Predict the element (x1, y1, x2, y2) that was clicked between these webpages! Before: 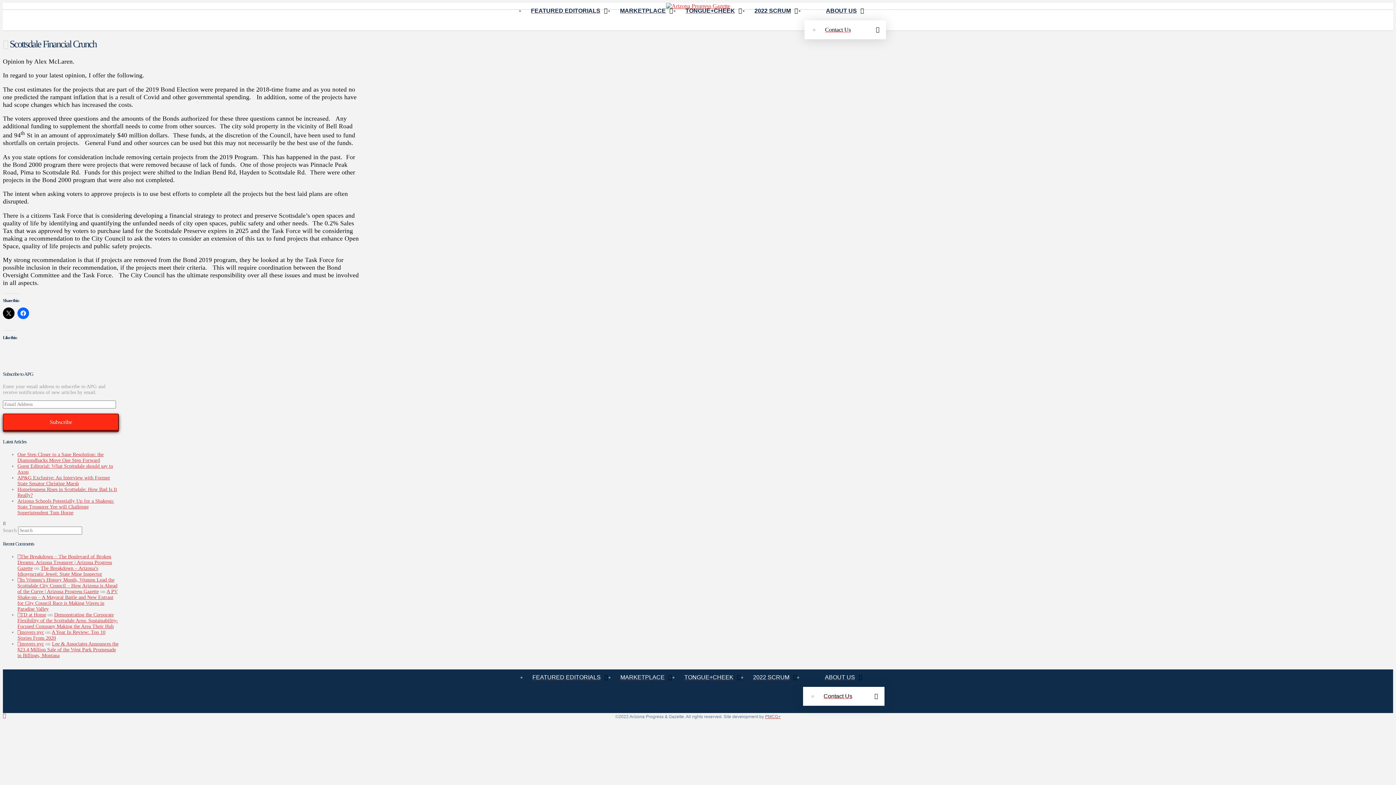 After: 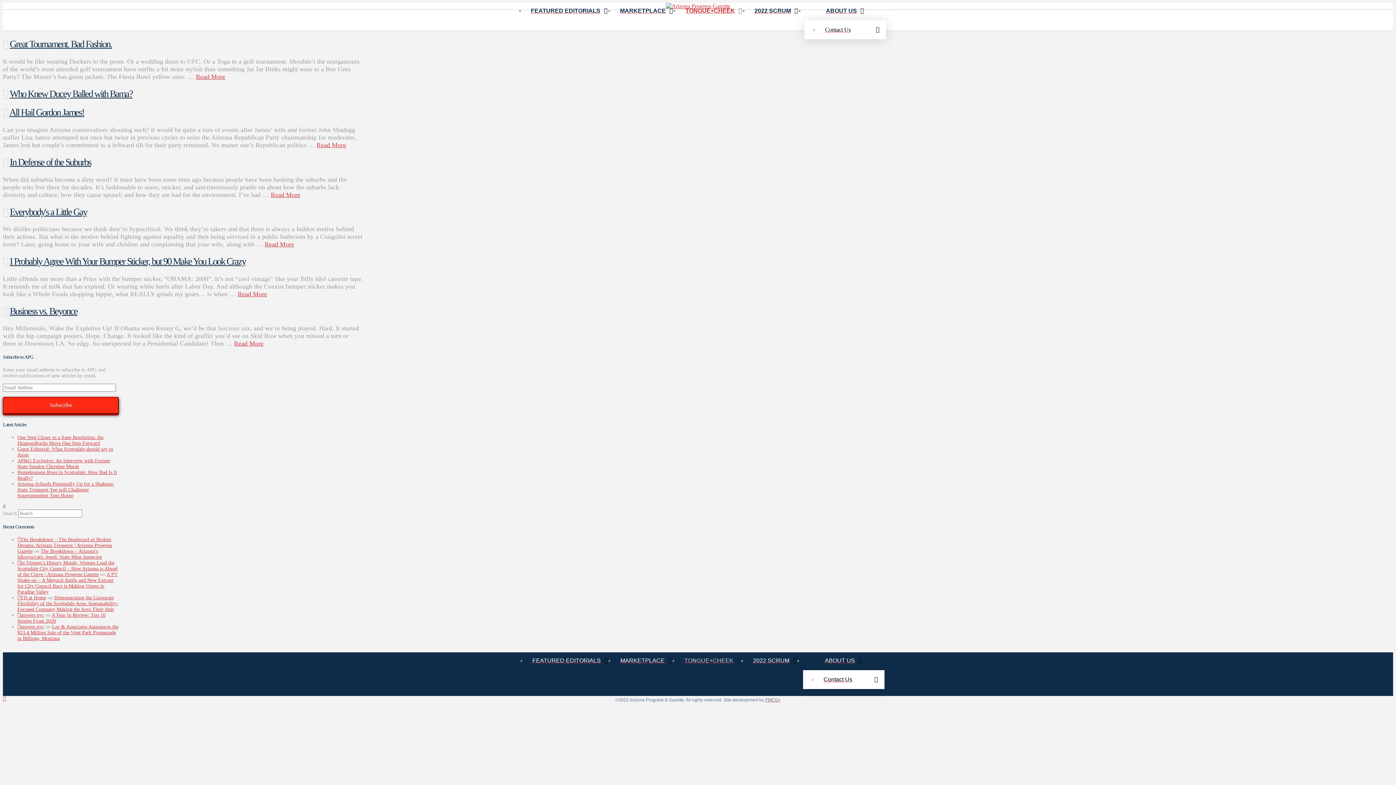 Action: bbox: (678, 668, 747, 687) label: TONGUE+CHEEK